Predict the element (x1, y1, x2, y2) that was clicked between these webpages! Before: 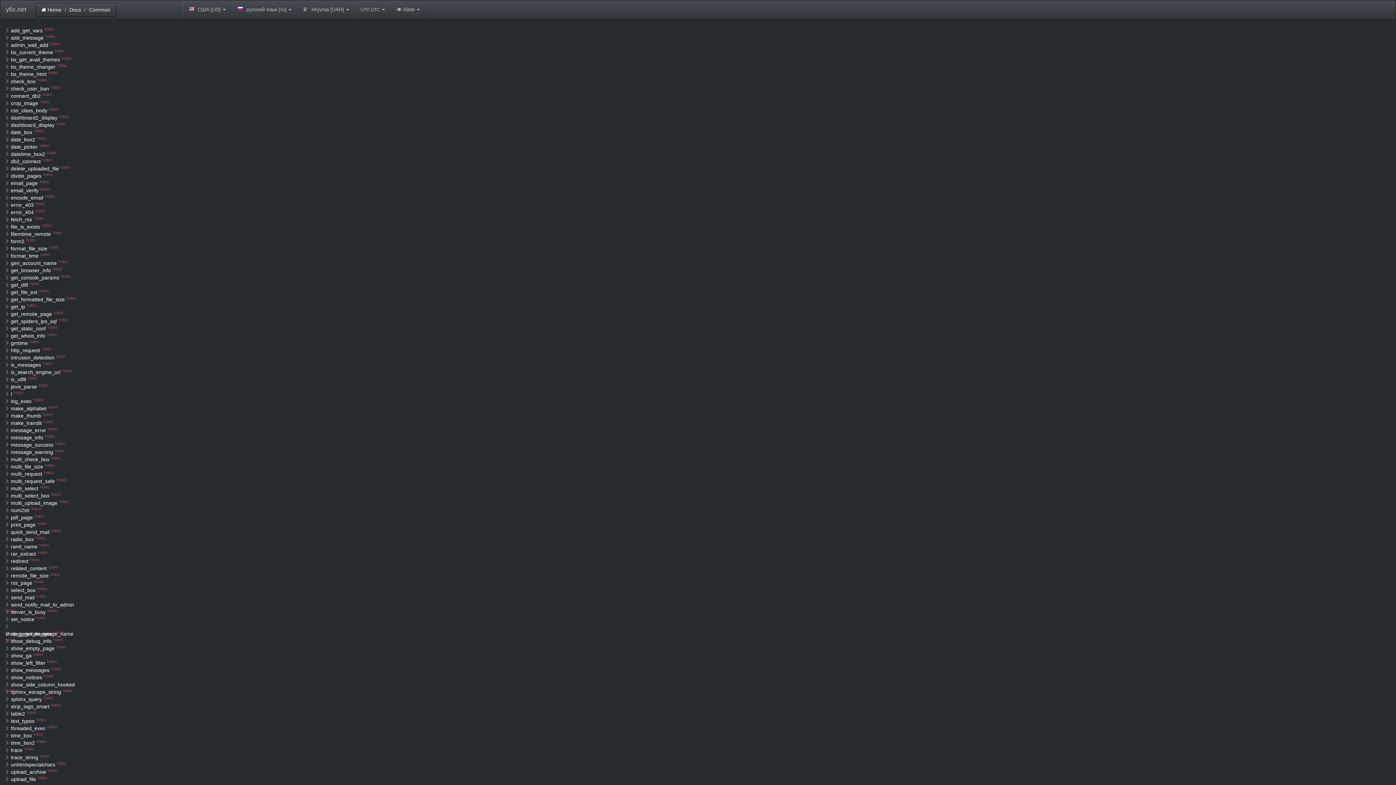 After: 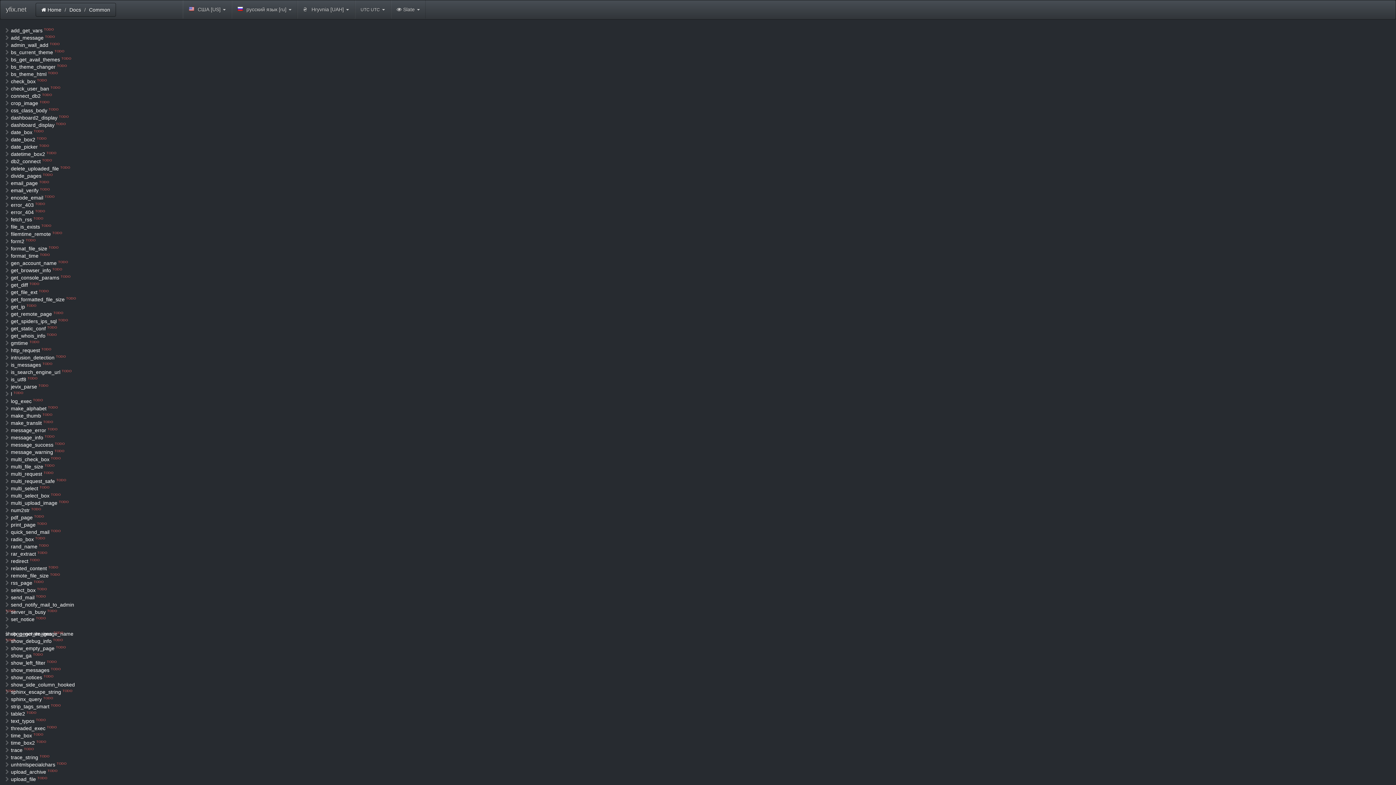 Action: bbox: (5, 470, 78, 477) label: multi_request TODO